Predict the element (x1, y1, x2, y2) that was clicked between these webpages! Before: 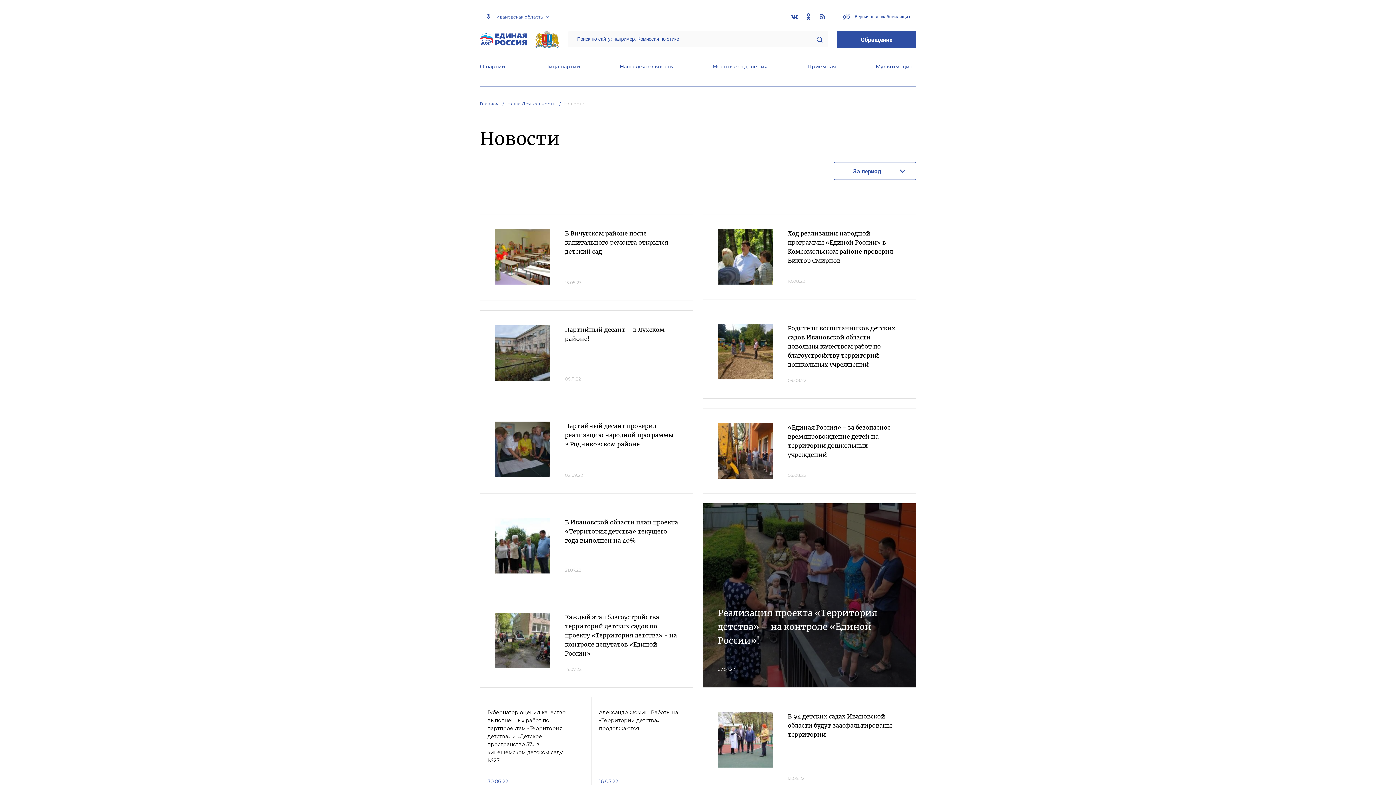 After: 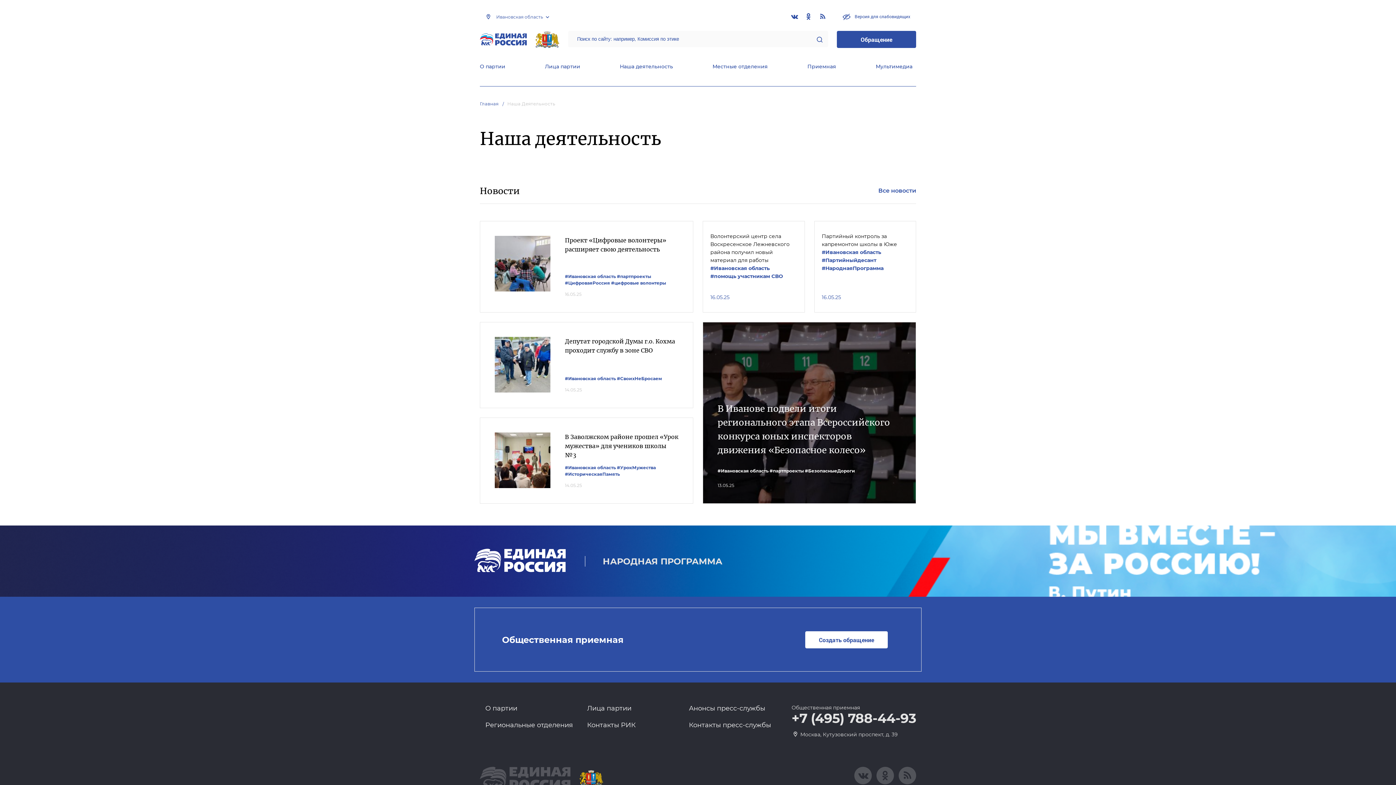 Action: bbox: (507, 101, 562, 106) label: Наша Деятельность